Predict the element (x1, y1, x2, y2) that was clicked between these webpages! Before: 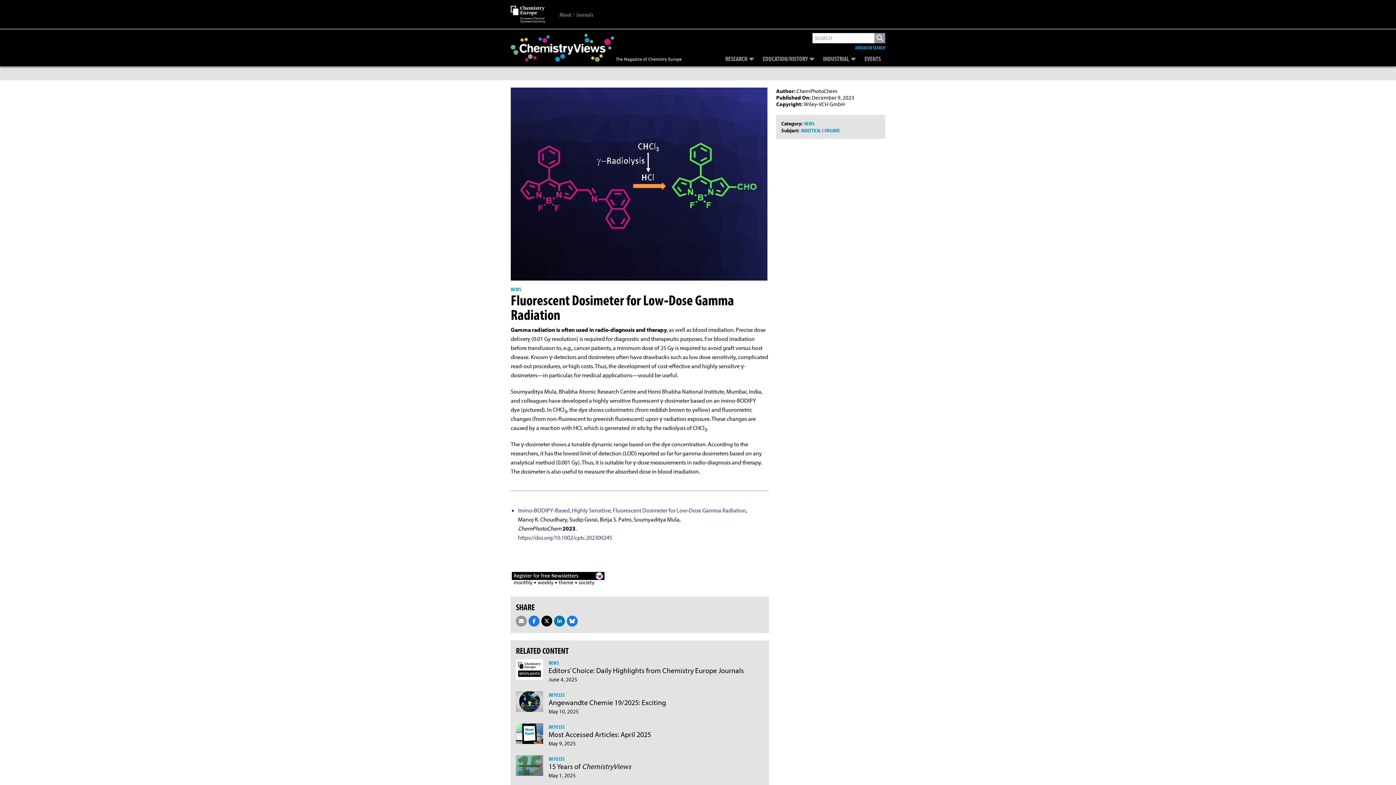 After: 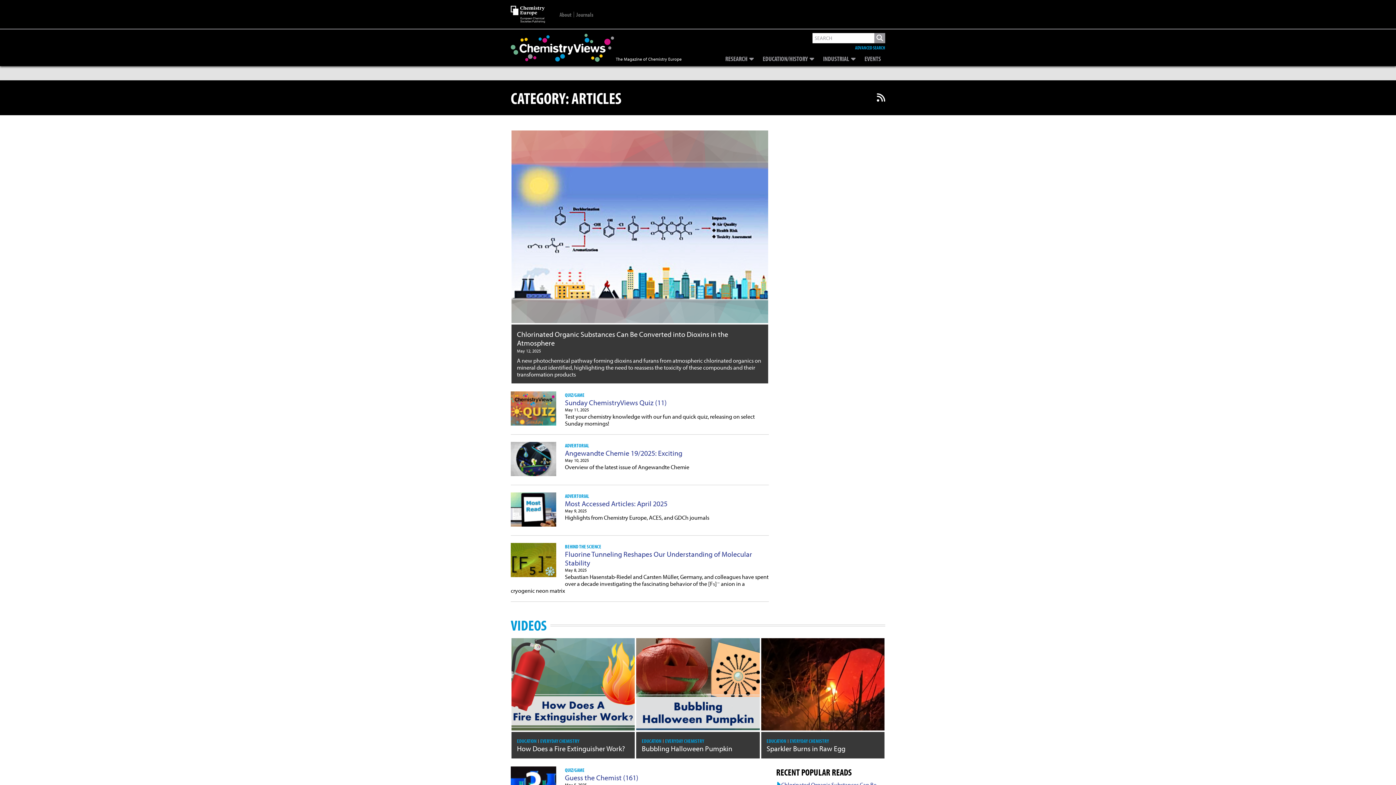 Action: bbox: (548, 692, 565, 698) label: ARTICLES